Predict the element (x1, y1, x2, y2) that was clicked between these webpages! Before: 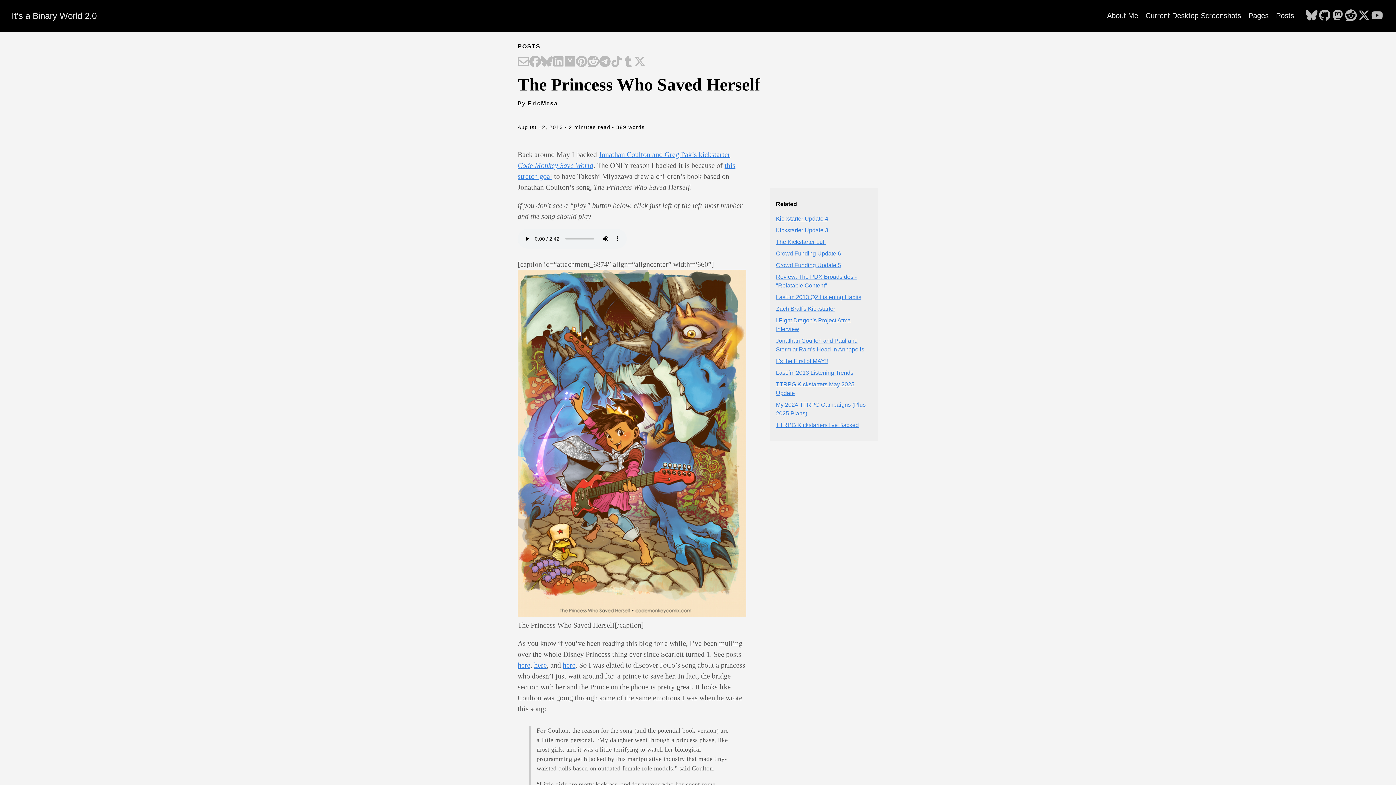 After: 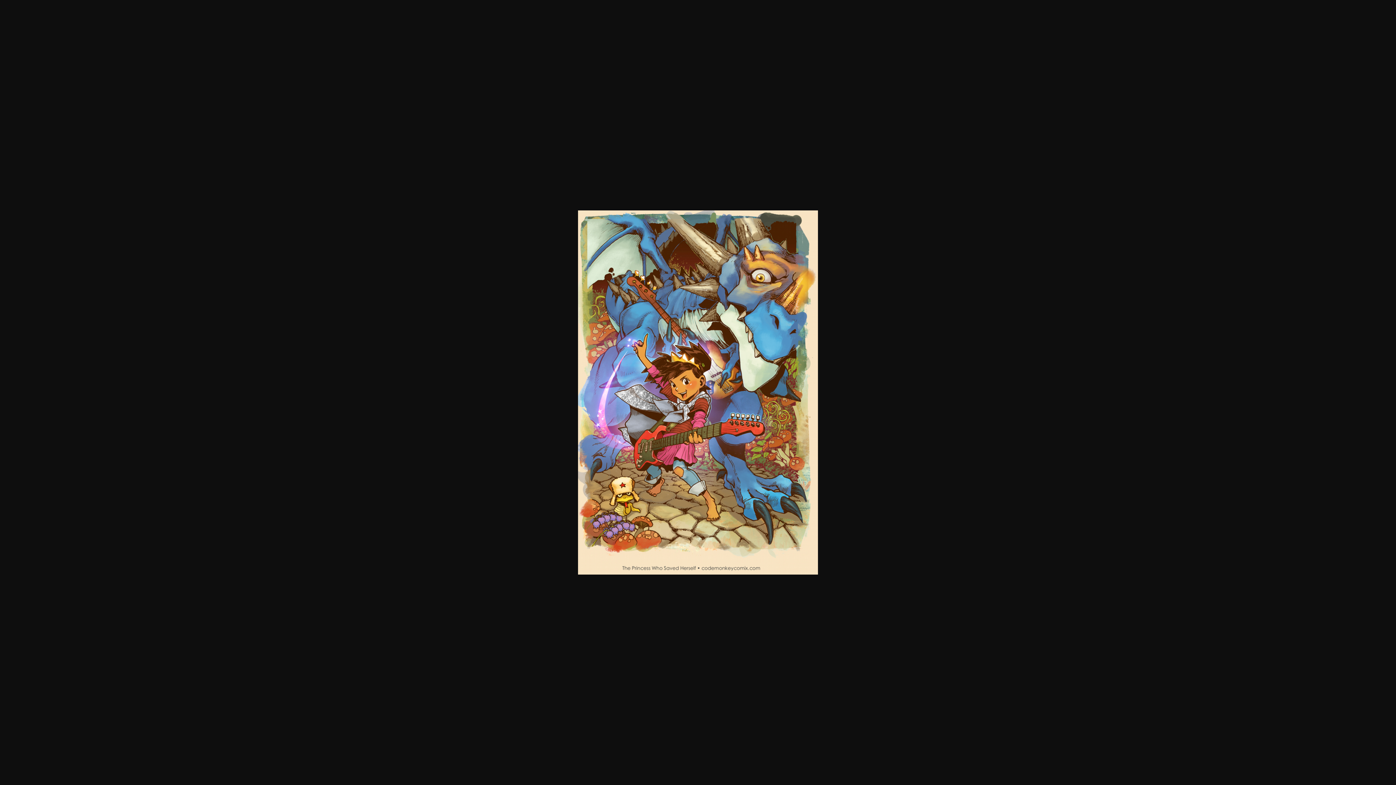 Action: bbox: (517, 610, 746, 618)